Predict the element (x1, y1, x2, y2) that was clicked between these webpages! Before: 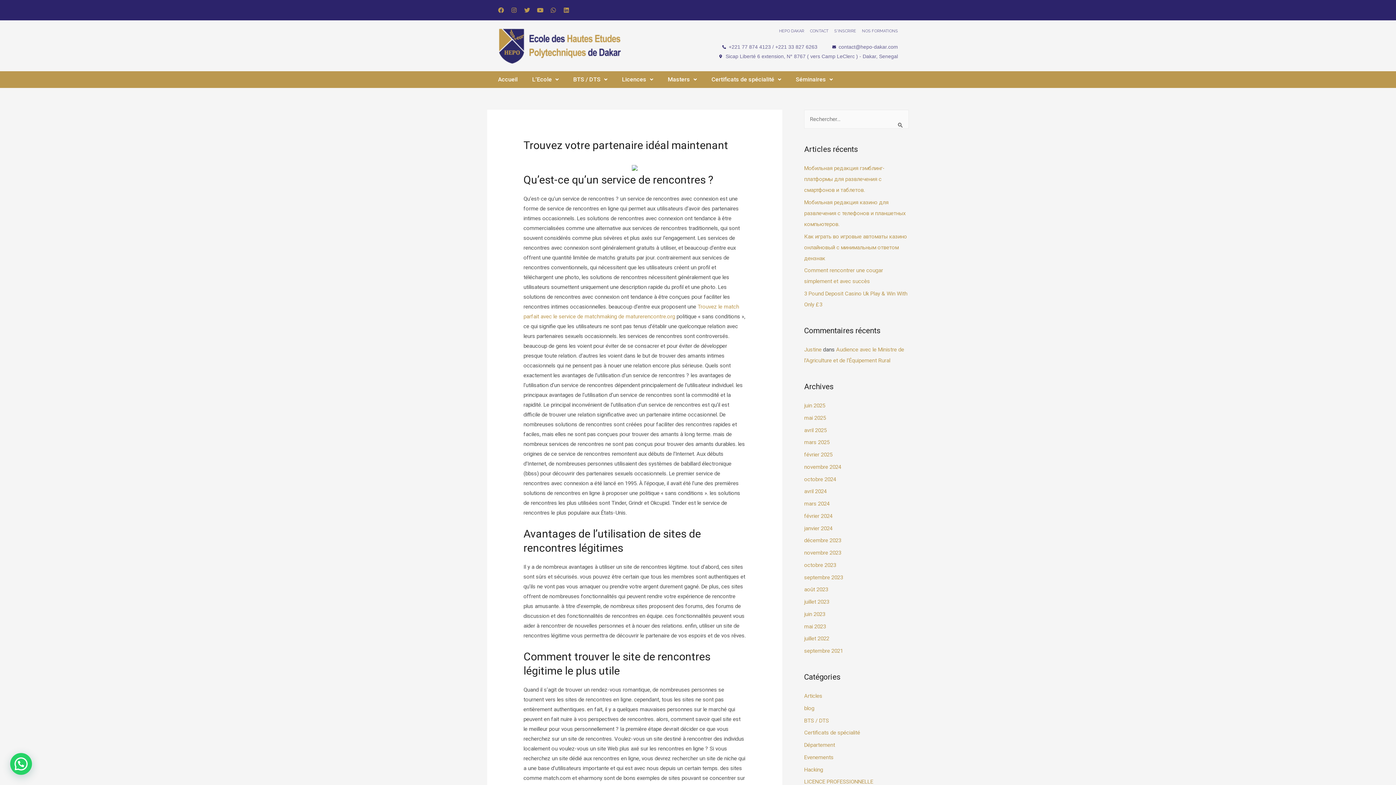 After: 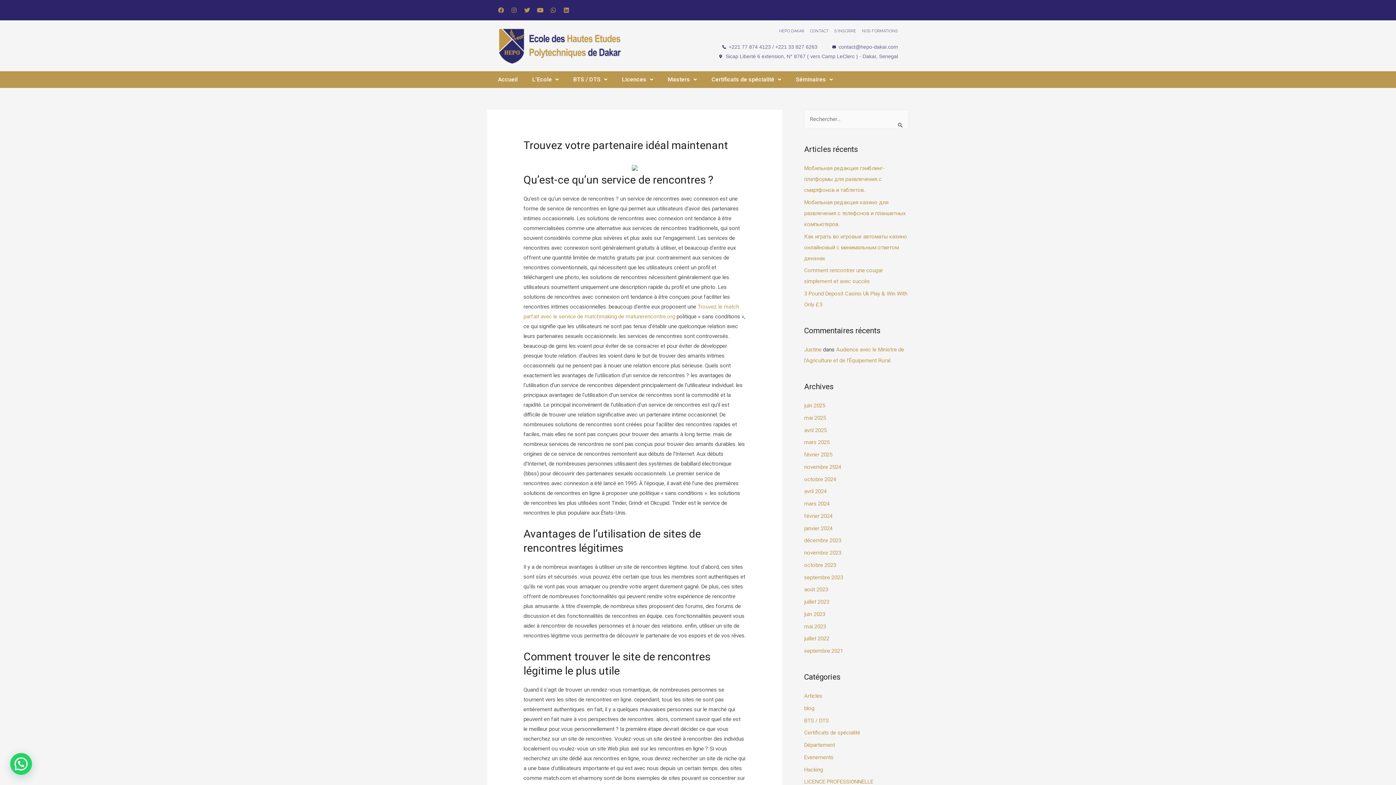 Action: bbox: (511, 7, 517, 13) label: Instagram